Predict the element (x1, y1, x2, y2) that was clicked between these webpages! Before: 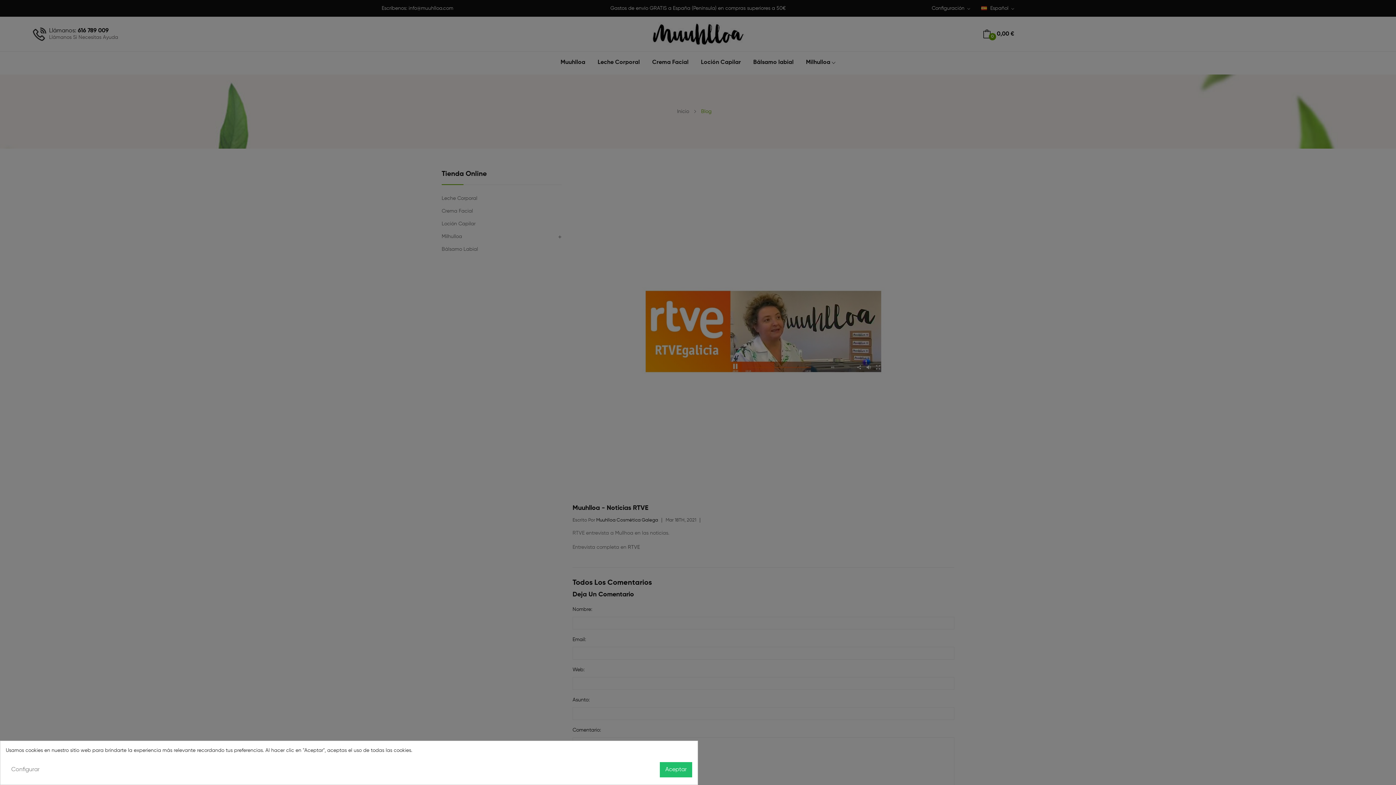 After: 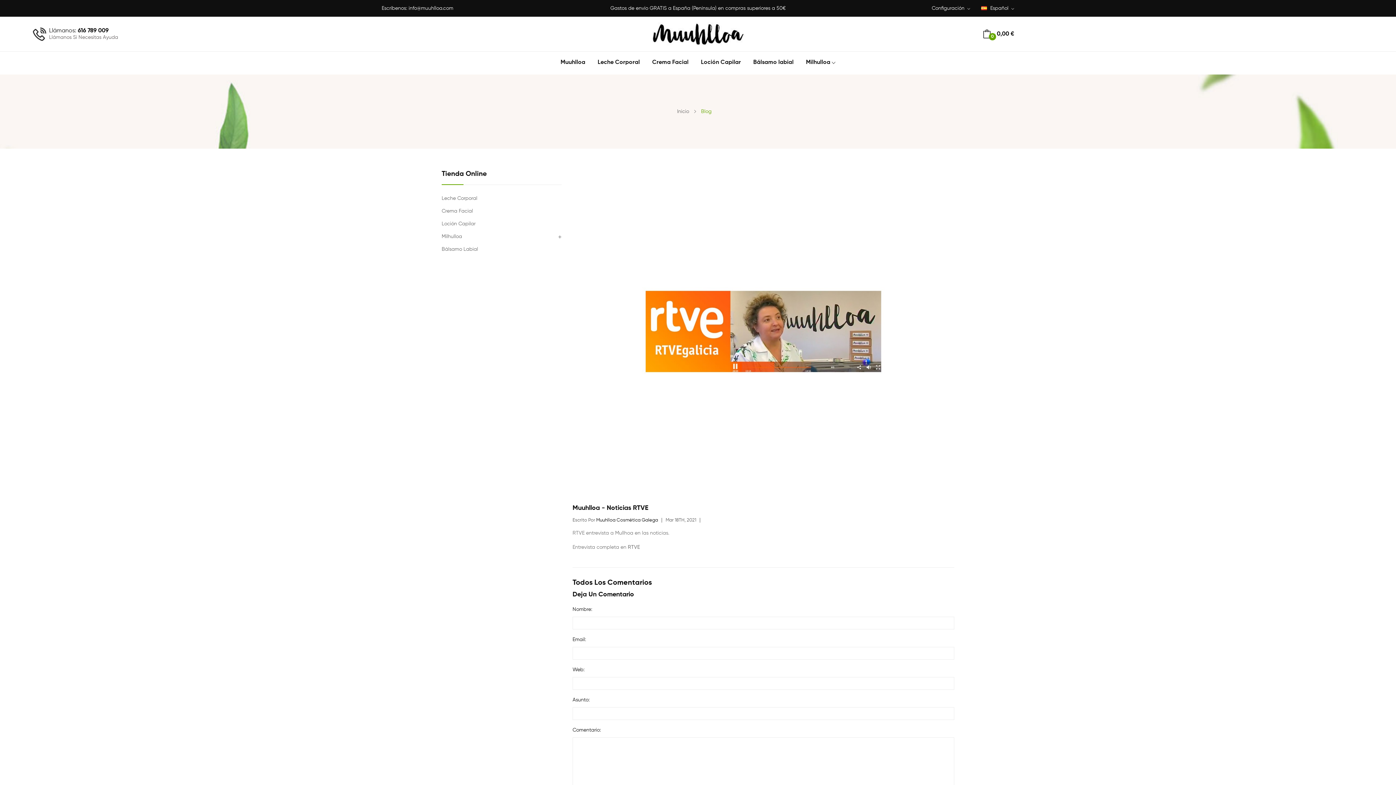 Action: bbox: (660, 762, 692, 777) label: Aceptar